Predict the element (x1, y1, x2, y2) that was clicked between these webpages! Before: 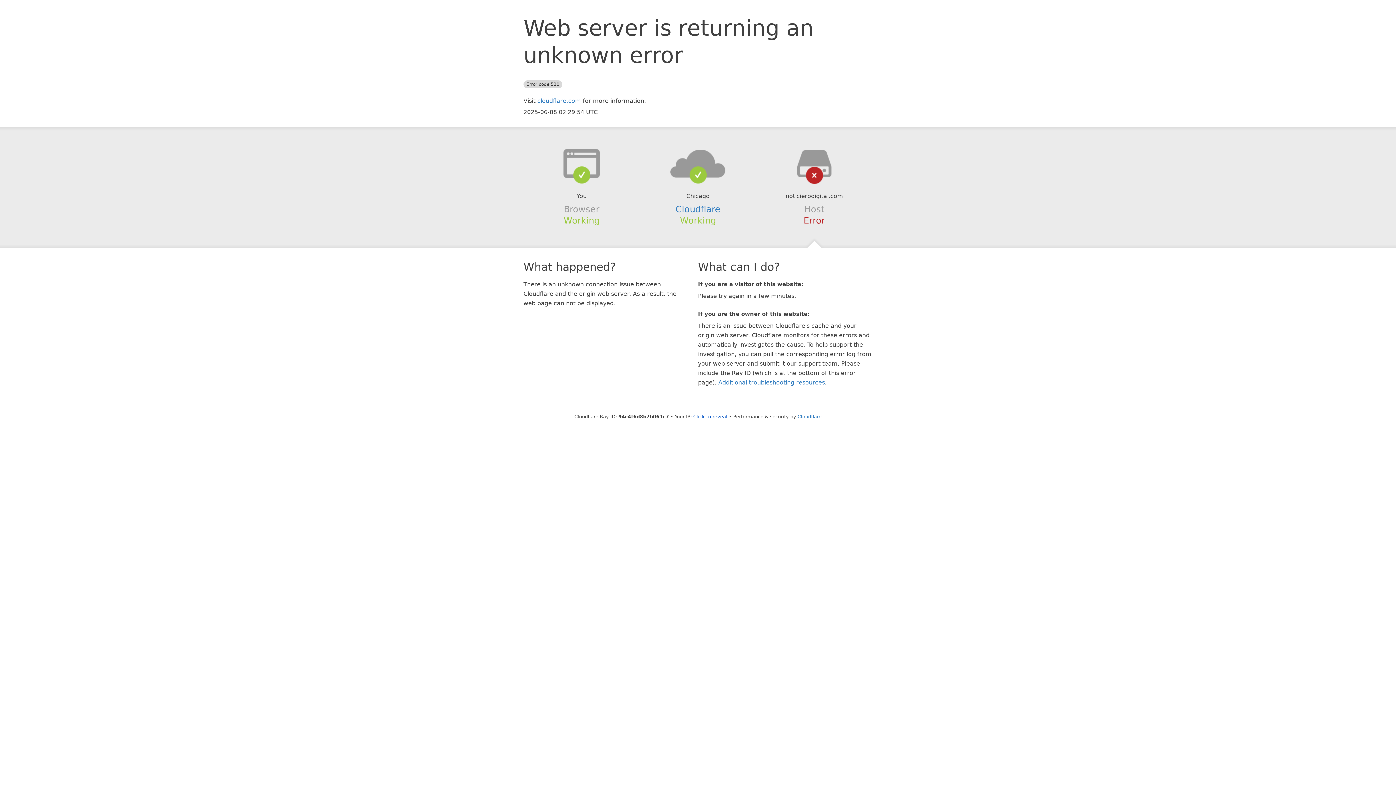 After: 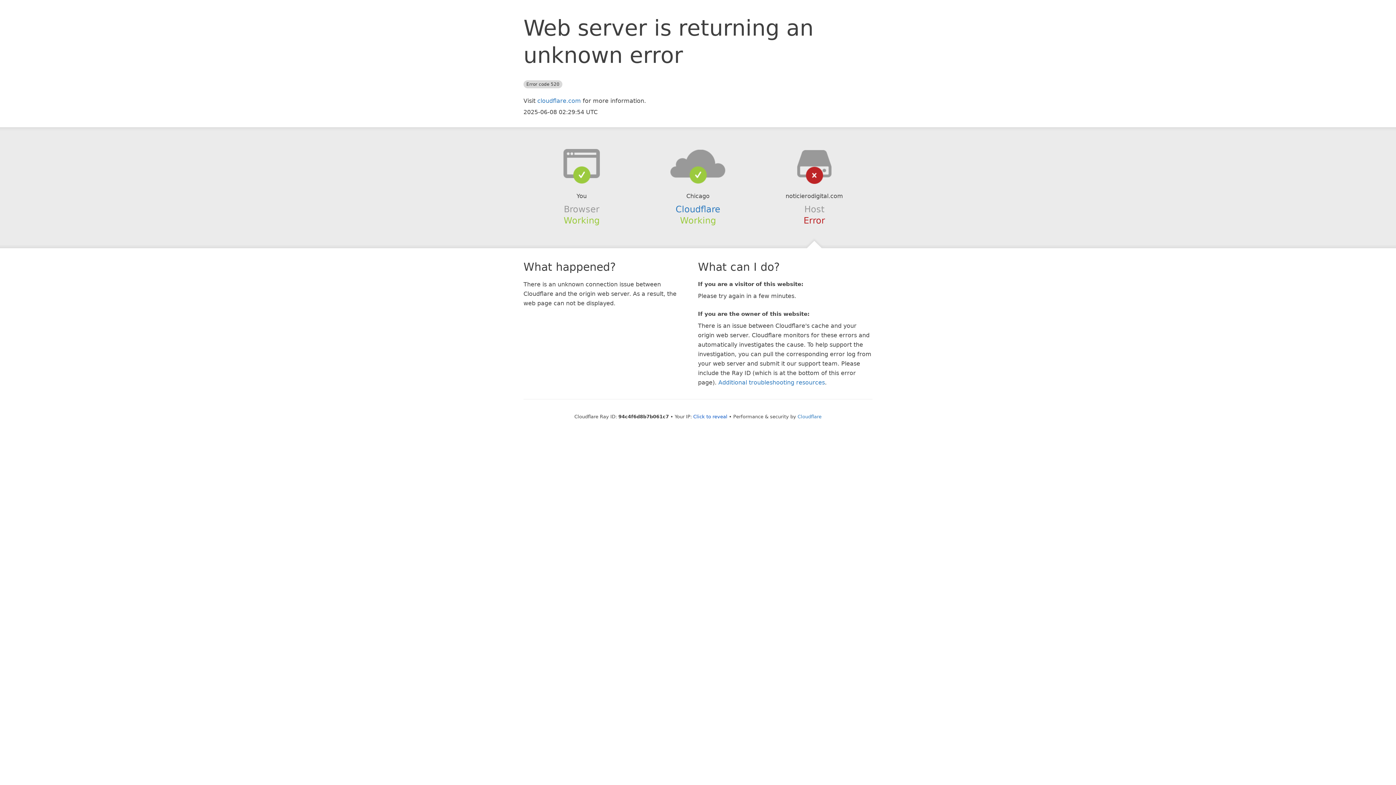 Action: bbox: (639, 148, 756, 178)